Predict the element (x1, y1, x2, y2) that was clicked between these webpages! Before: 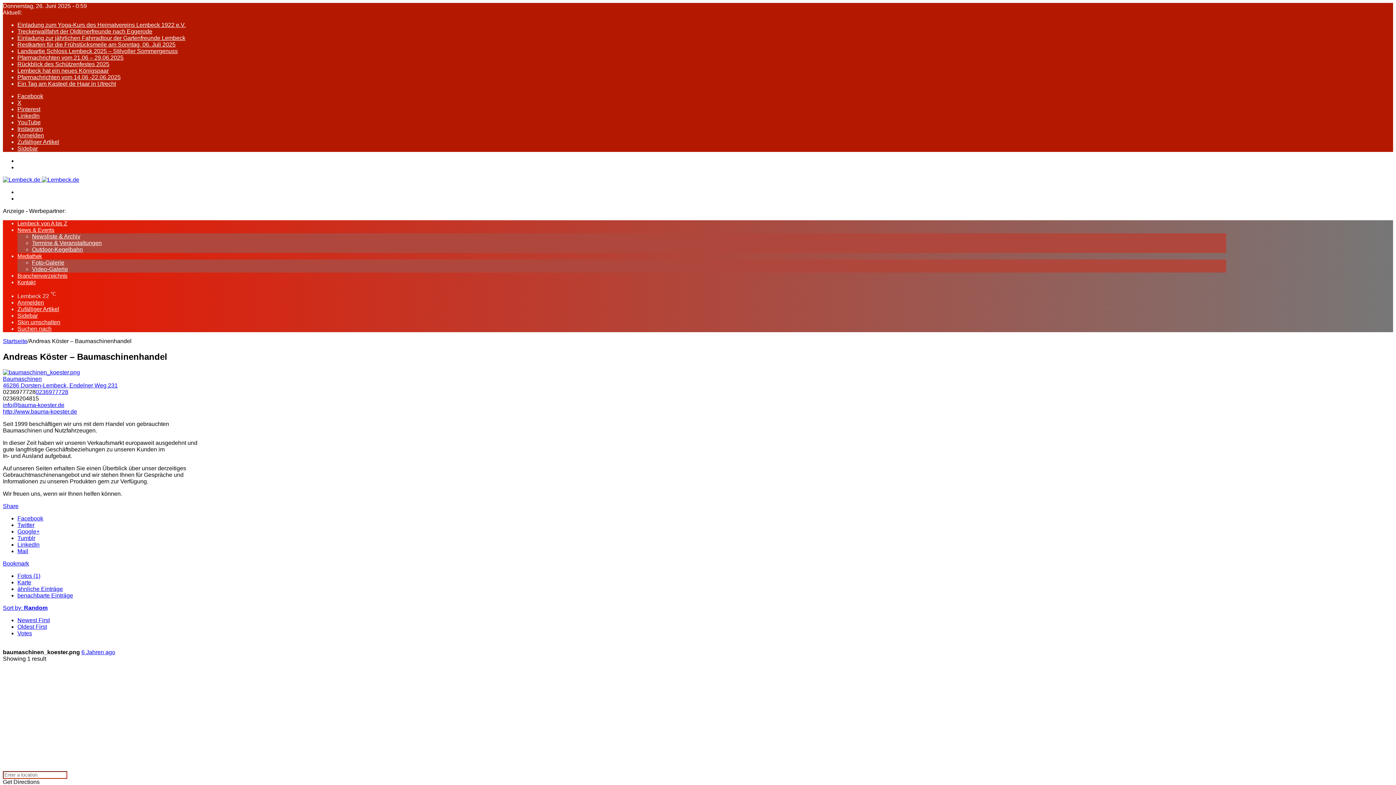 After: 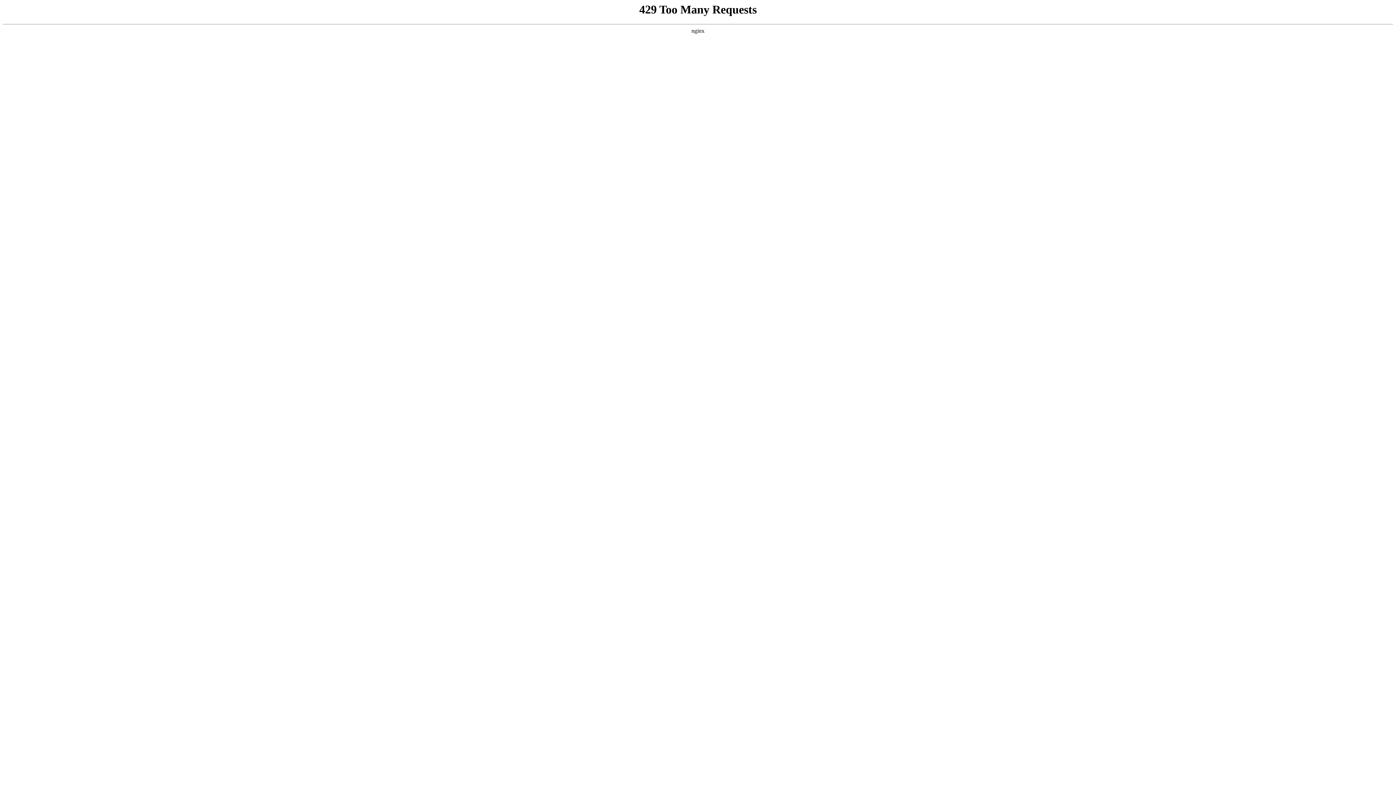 Action: label: Einladung zur jährlichen Fahrradtour der Gartenfreunde Lembeck bbox: (17, 34, 185, 41)